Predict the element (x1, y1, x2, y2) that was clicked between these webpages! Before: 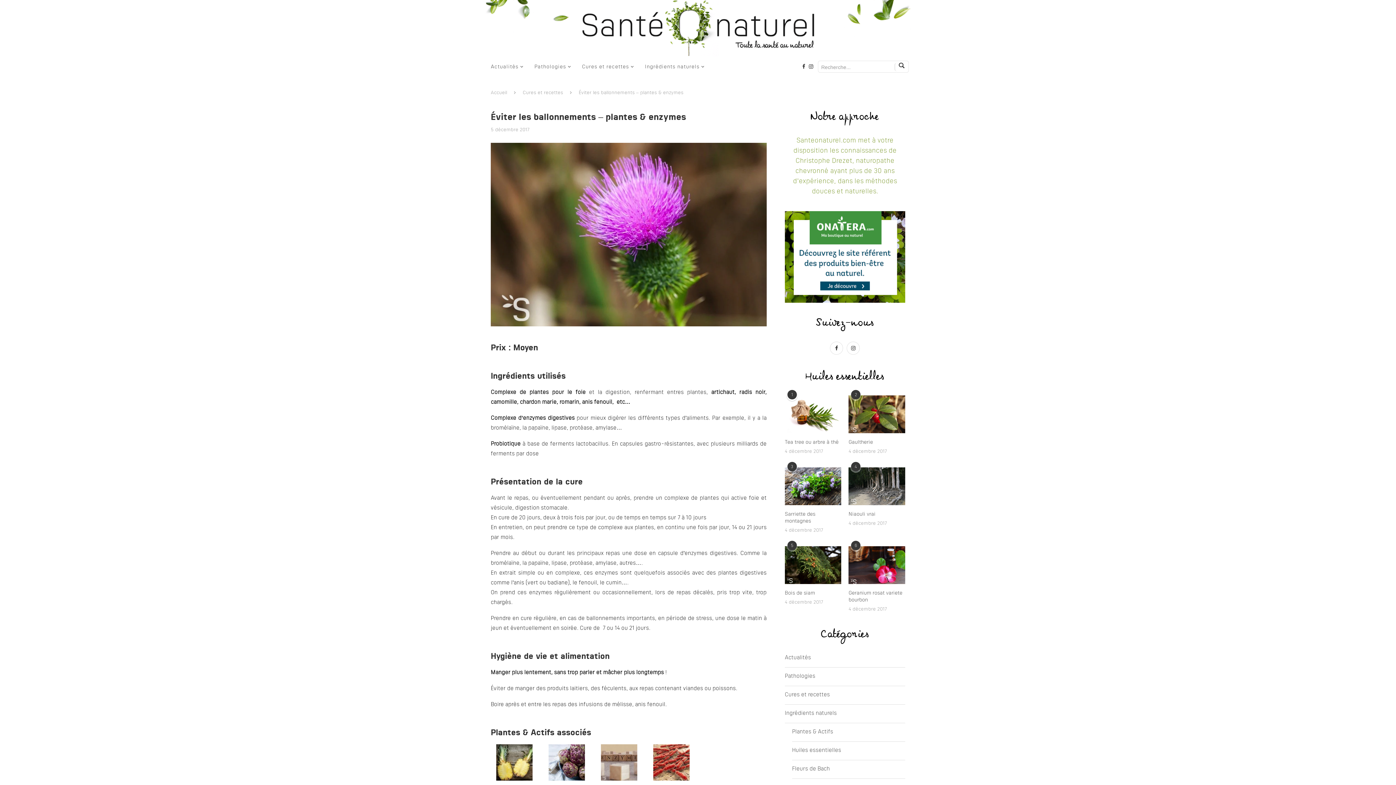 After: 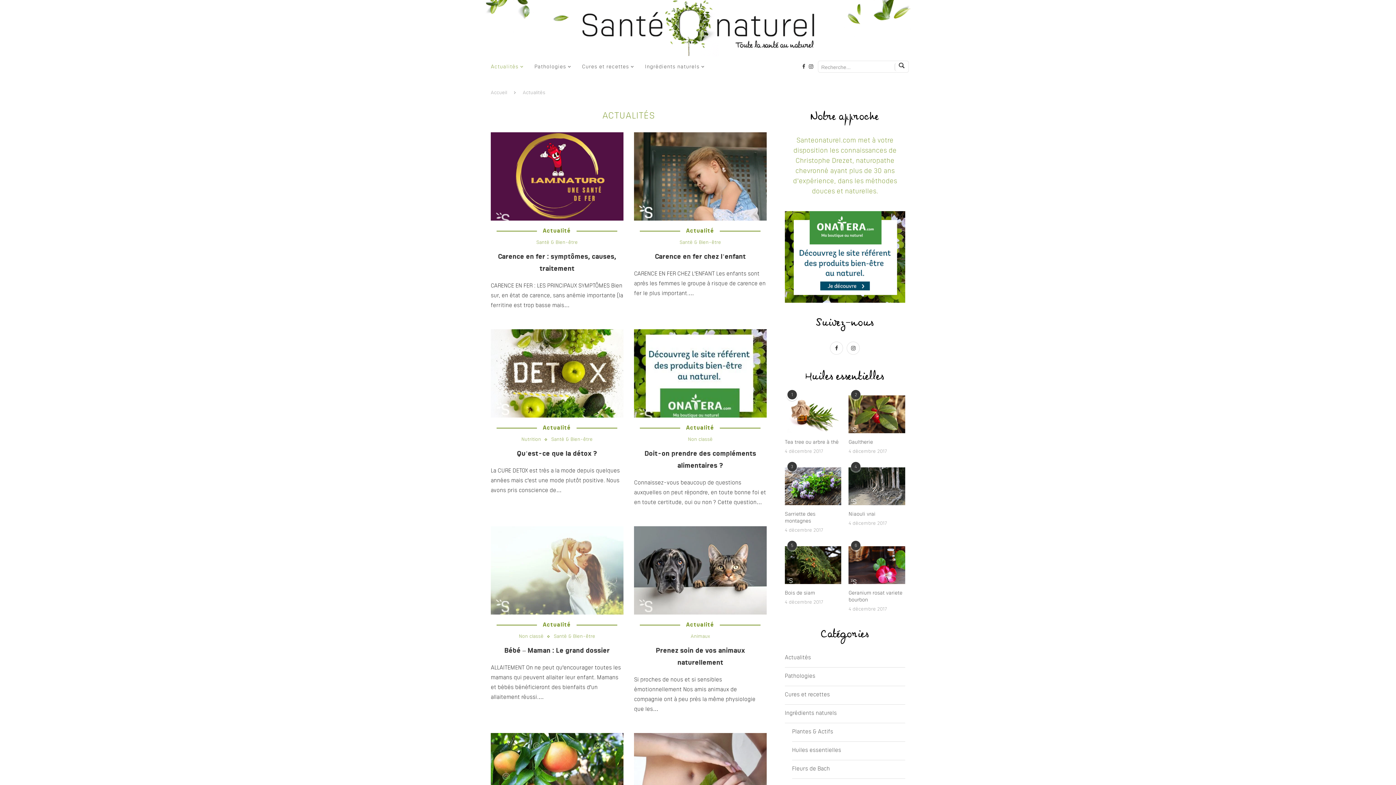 Action: bbox: (490, 56, 523, 77) label: Actualités